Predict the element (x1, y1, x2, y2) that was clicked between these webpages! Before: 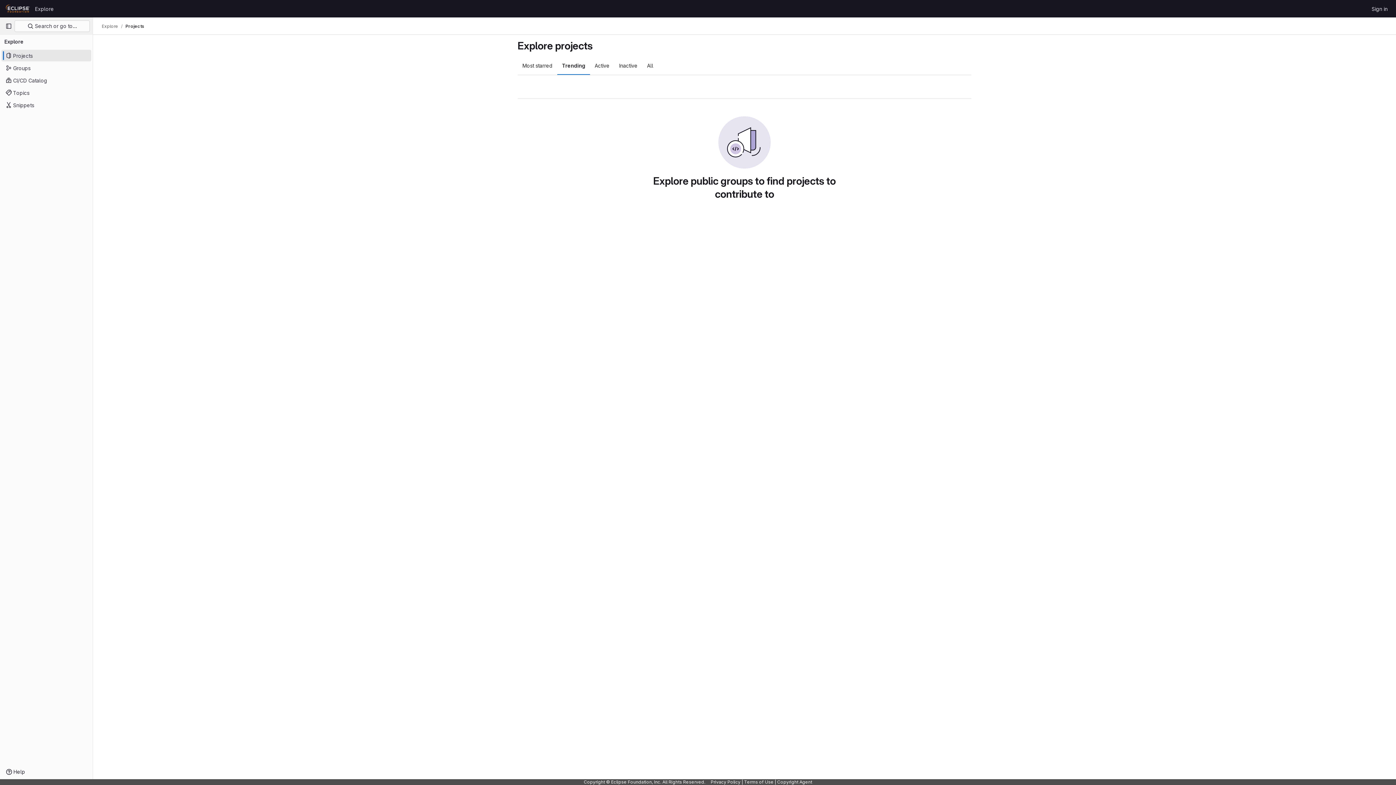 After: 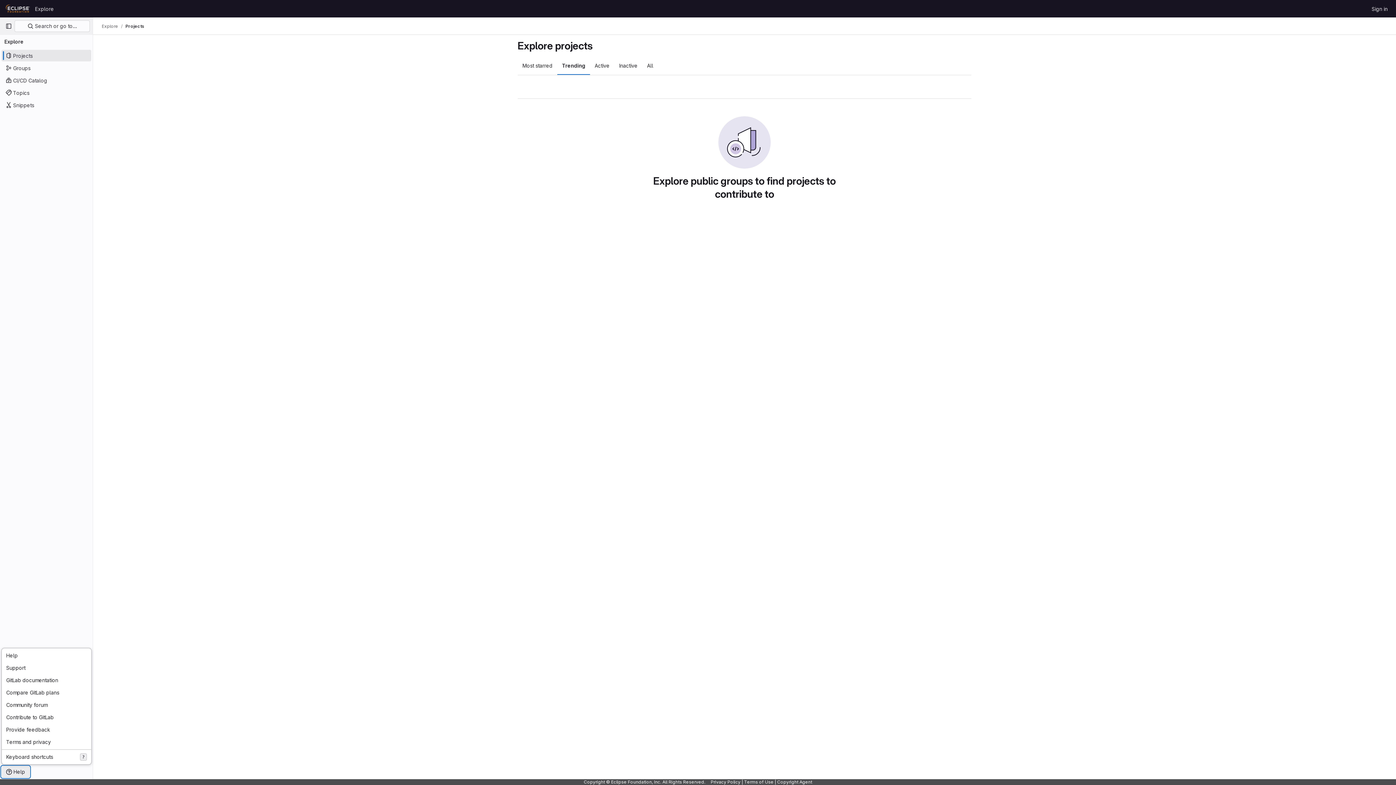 Action: label: Help bbox: (1, 766, 29, 778)